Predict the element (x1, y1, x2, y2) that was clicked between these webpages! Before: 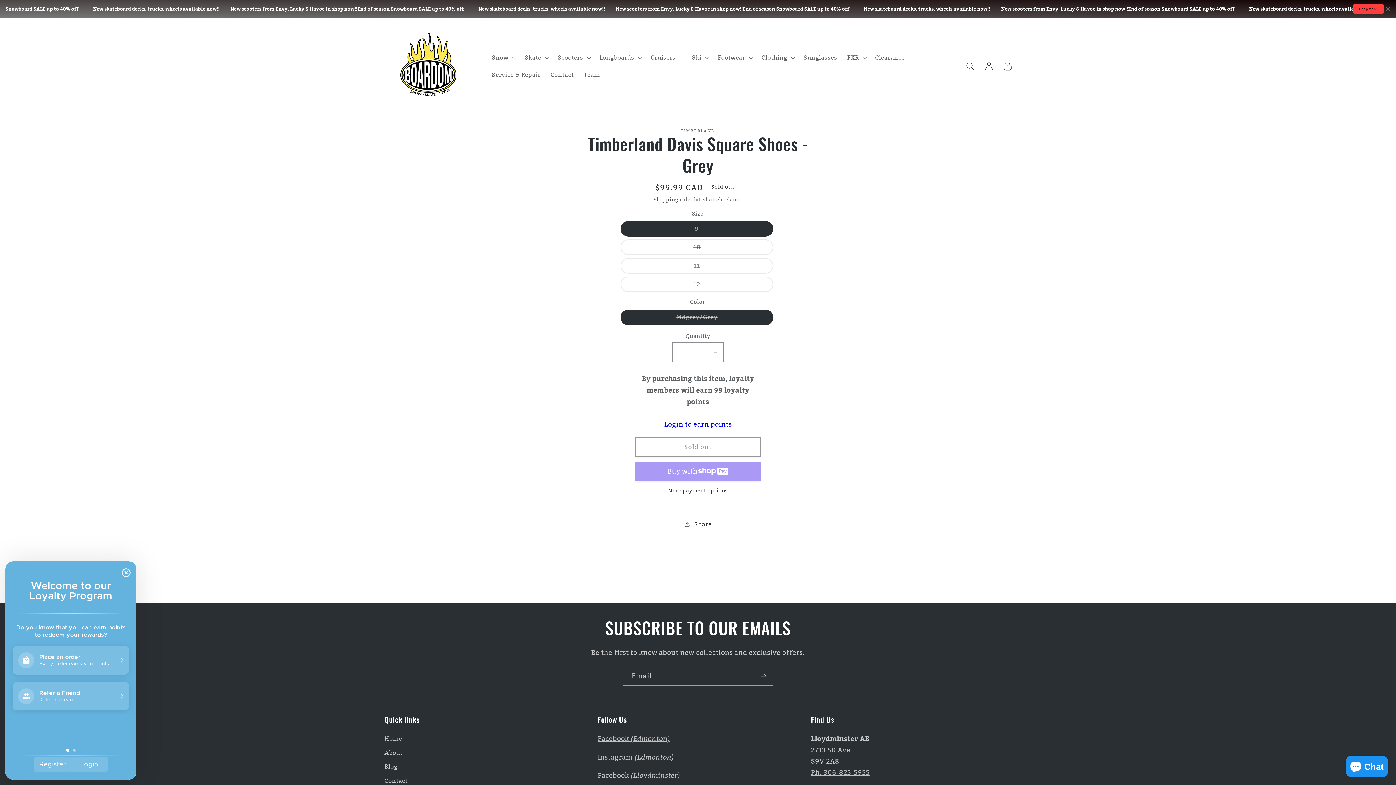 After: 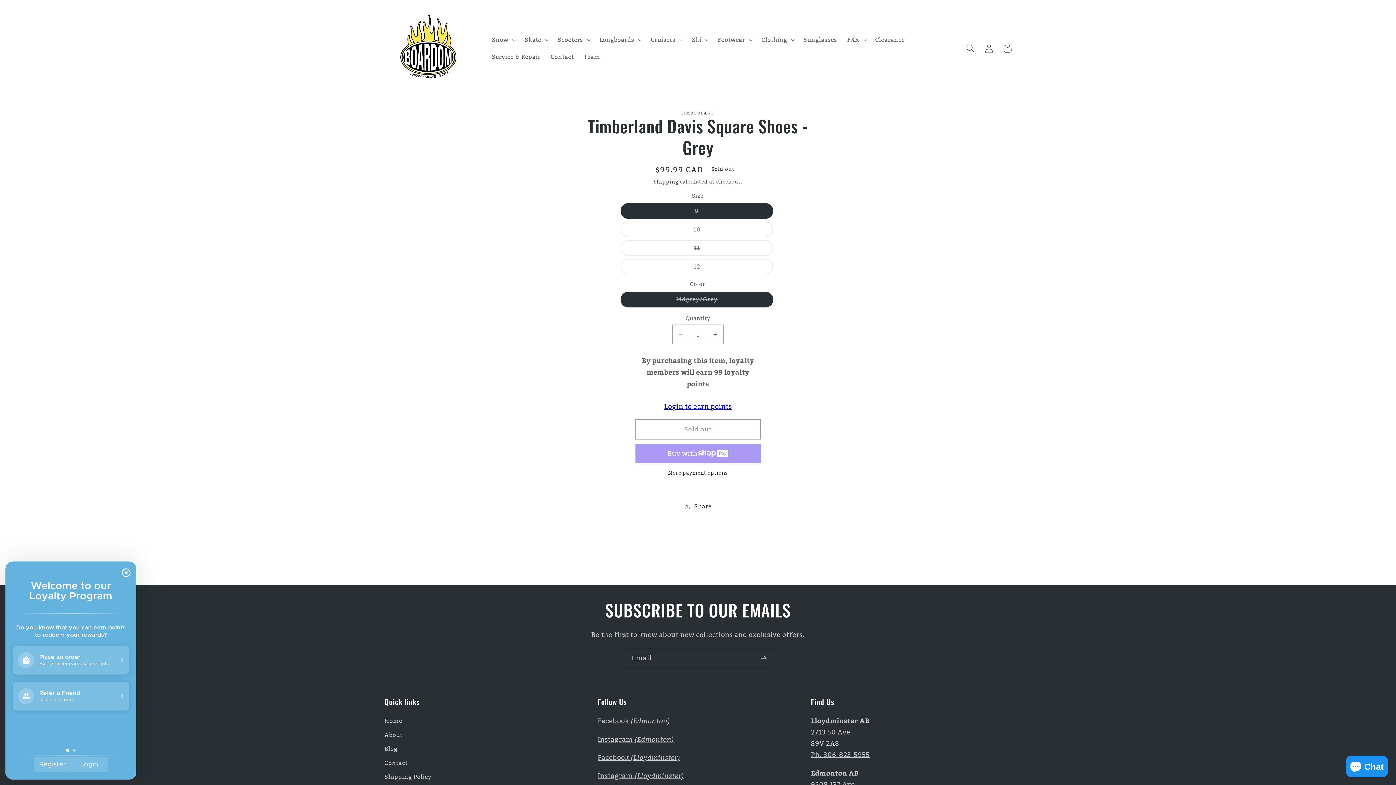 Action: bbox: (1384, 6, 1392, 11)